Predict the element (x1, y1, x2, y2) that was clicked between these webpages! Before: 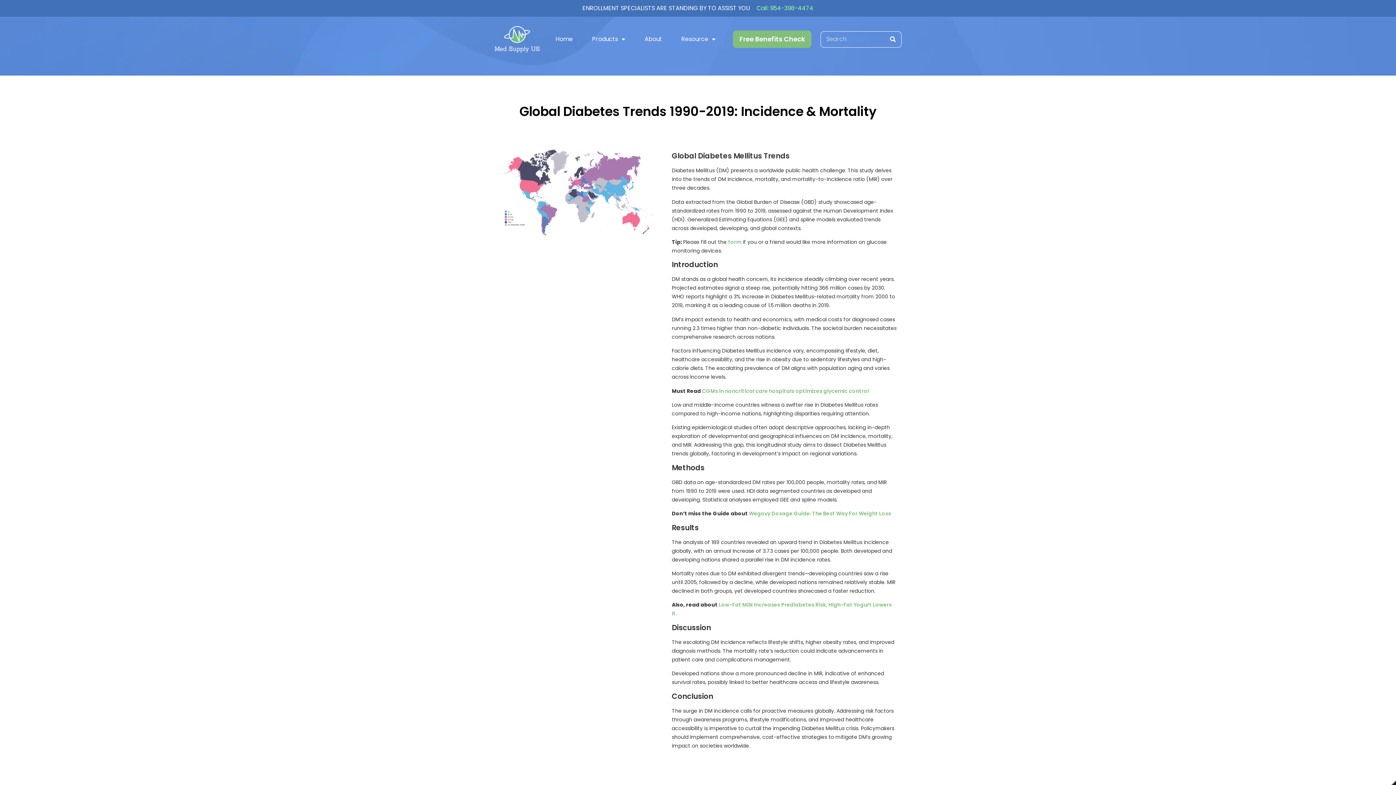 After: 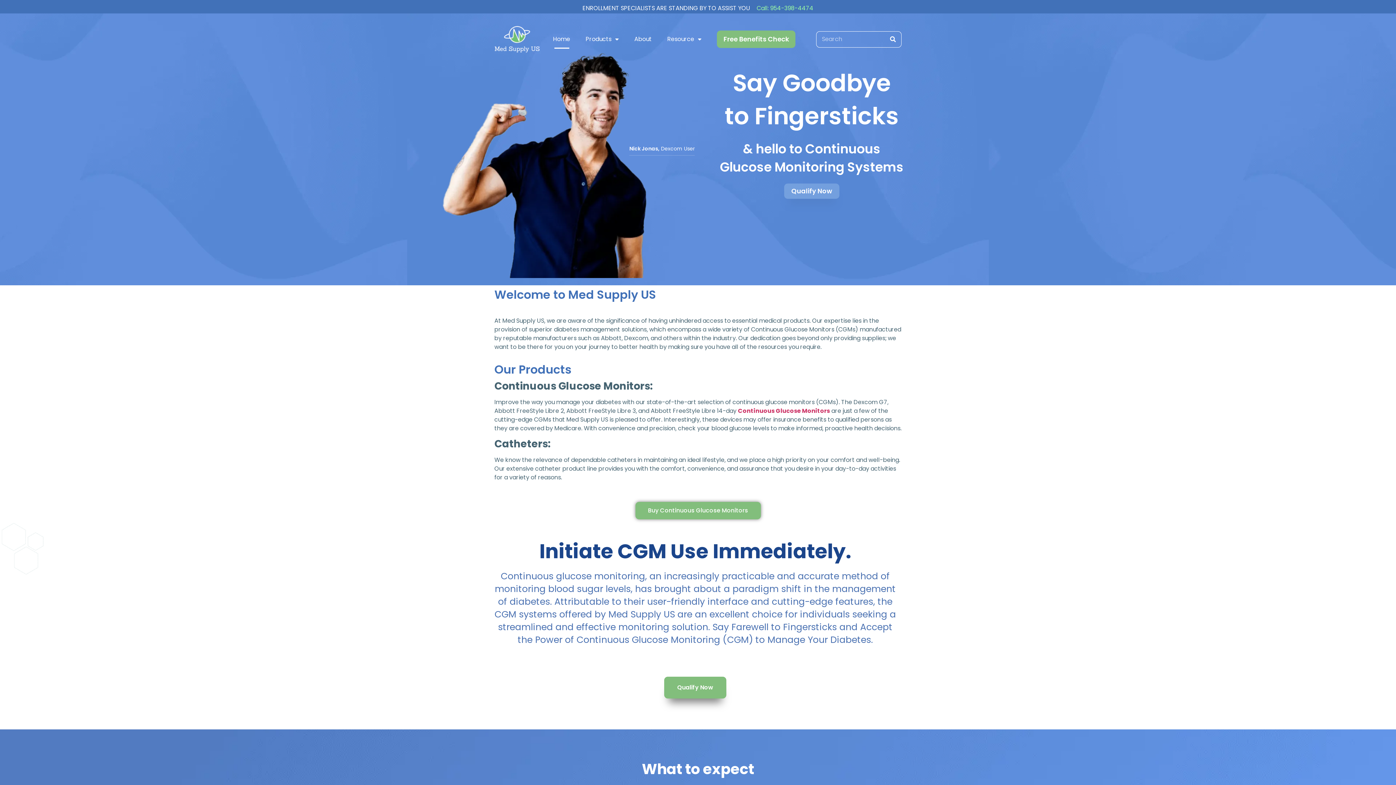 Action: bbox: (494, 20, 539, 58)